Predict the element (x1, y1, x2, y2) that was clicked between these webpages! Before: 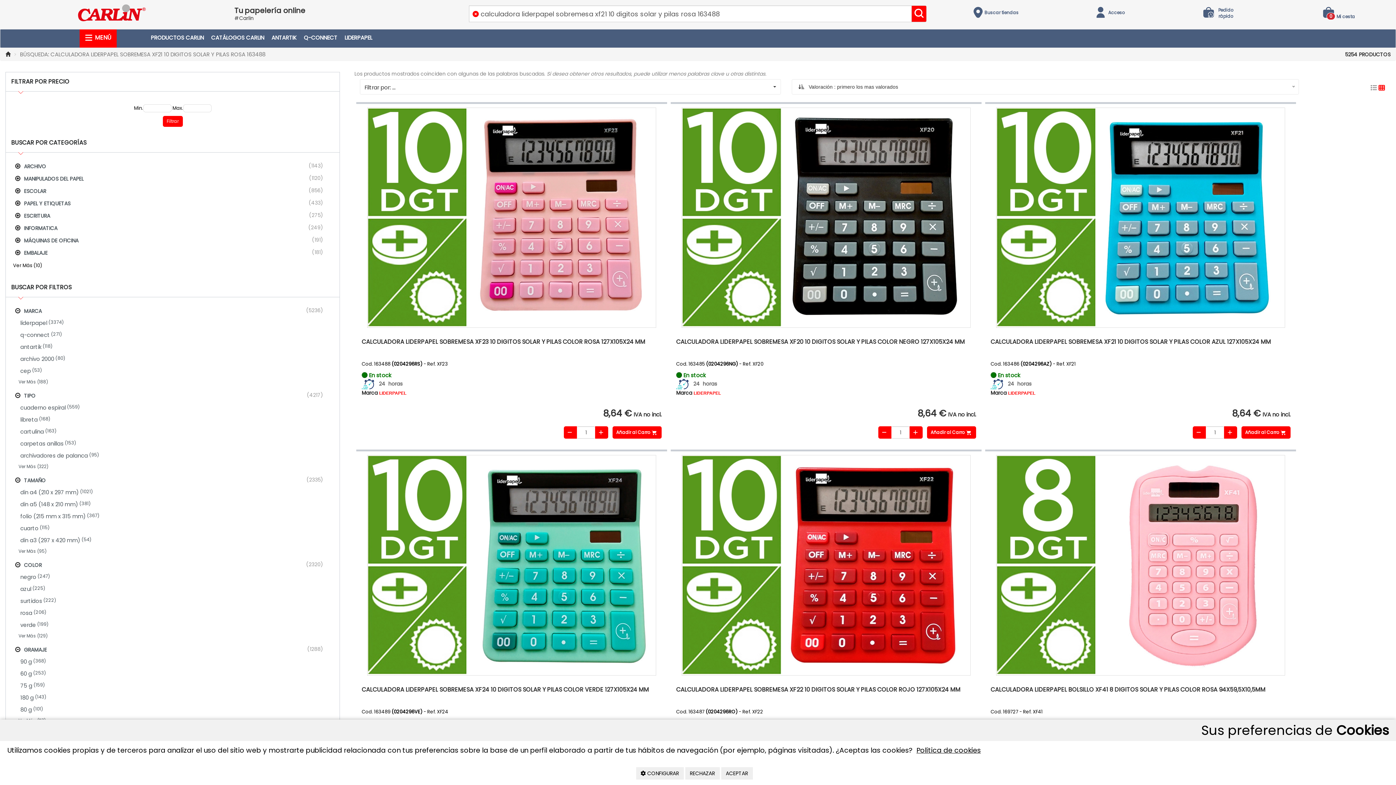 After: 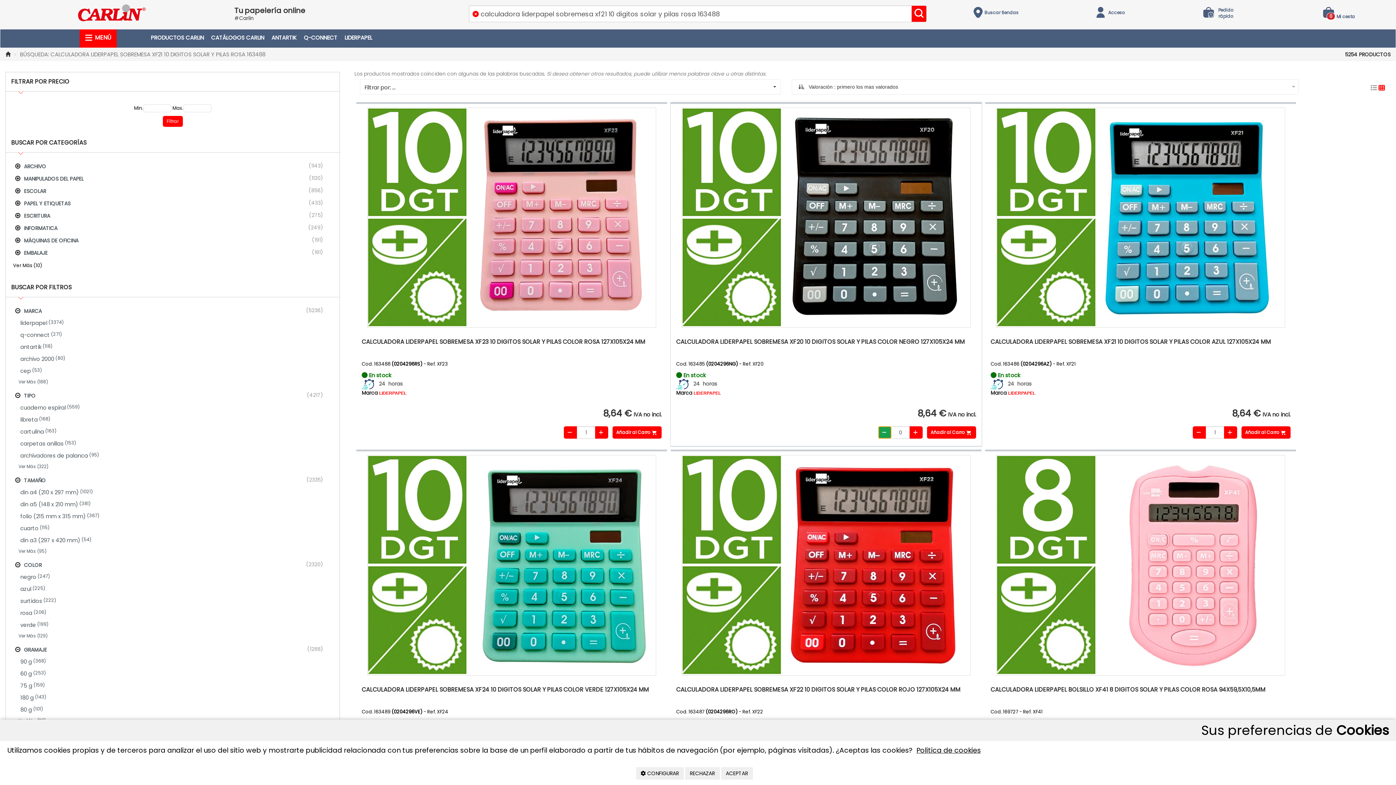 Action: bbox: (878, 426, 891, 439)